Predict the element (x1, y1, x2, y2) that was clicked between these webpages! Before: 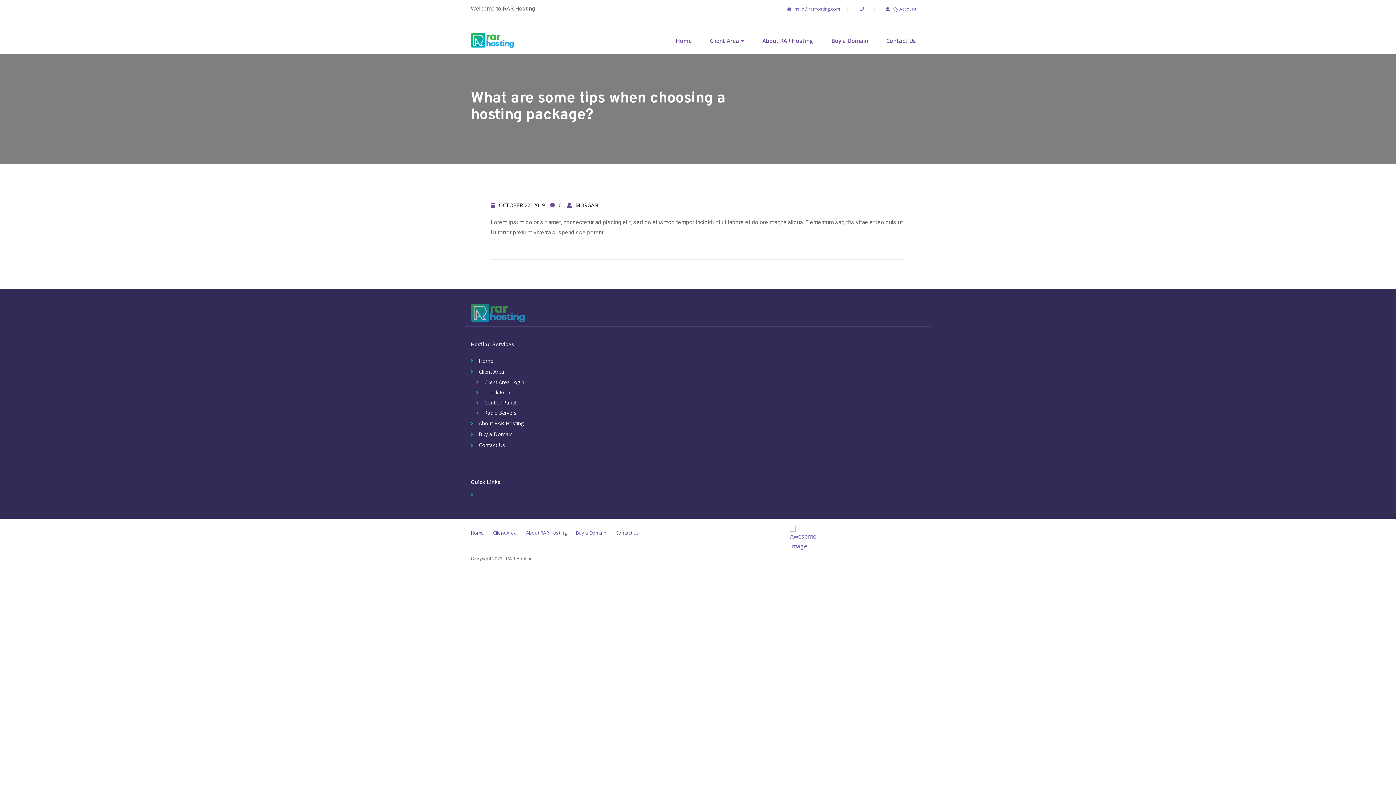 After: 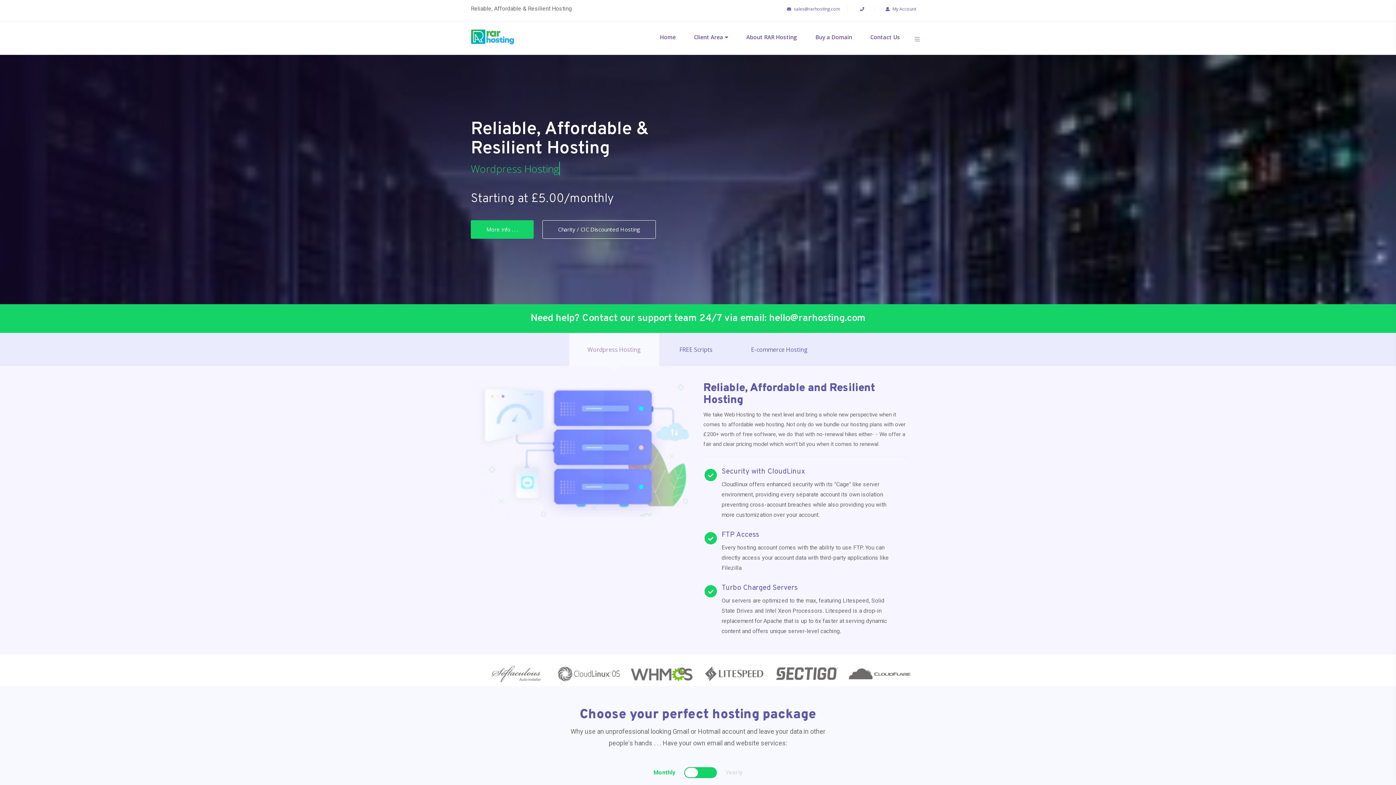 Action: bbox: (470, 28, 514, 46)